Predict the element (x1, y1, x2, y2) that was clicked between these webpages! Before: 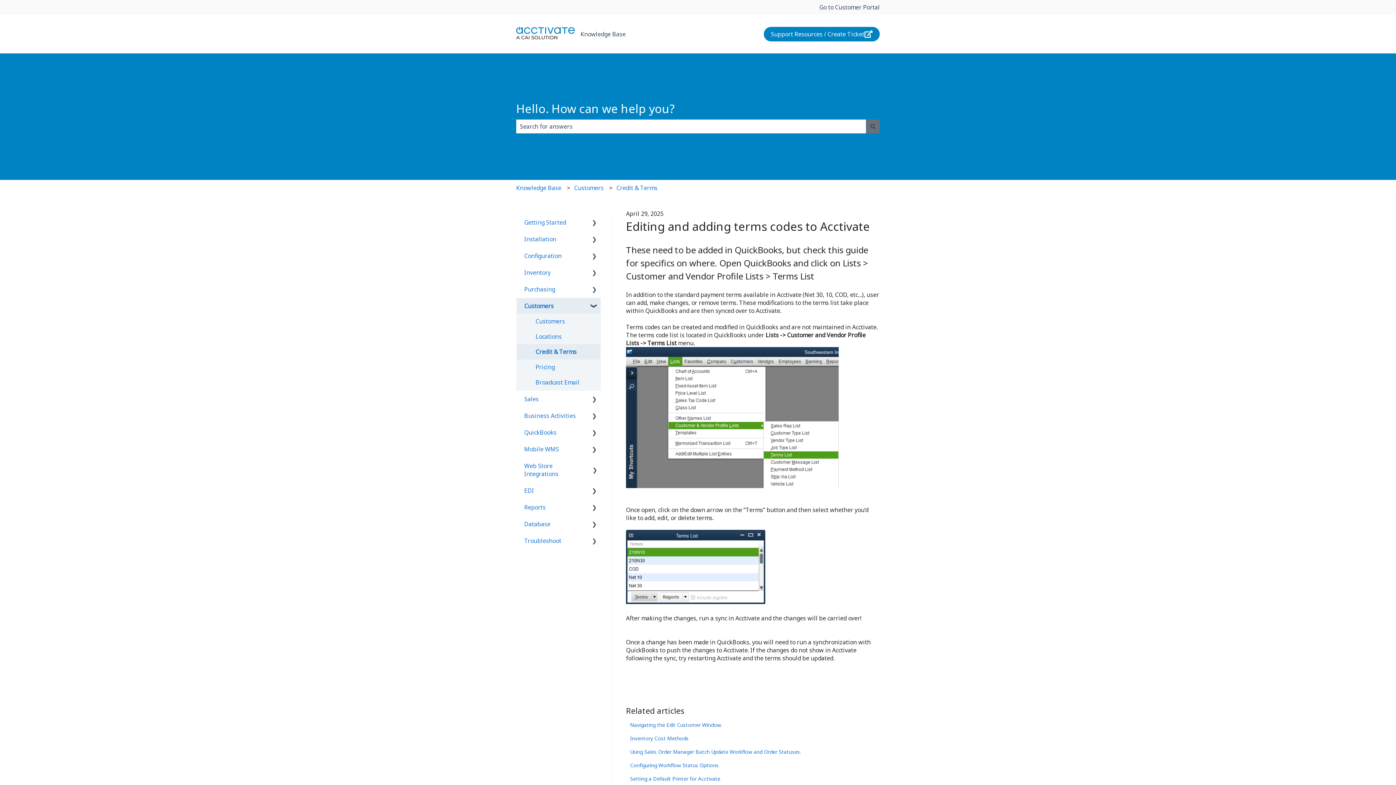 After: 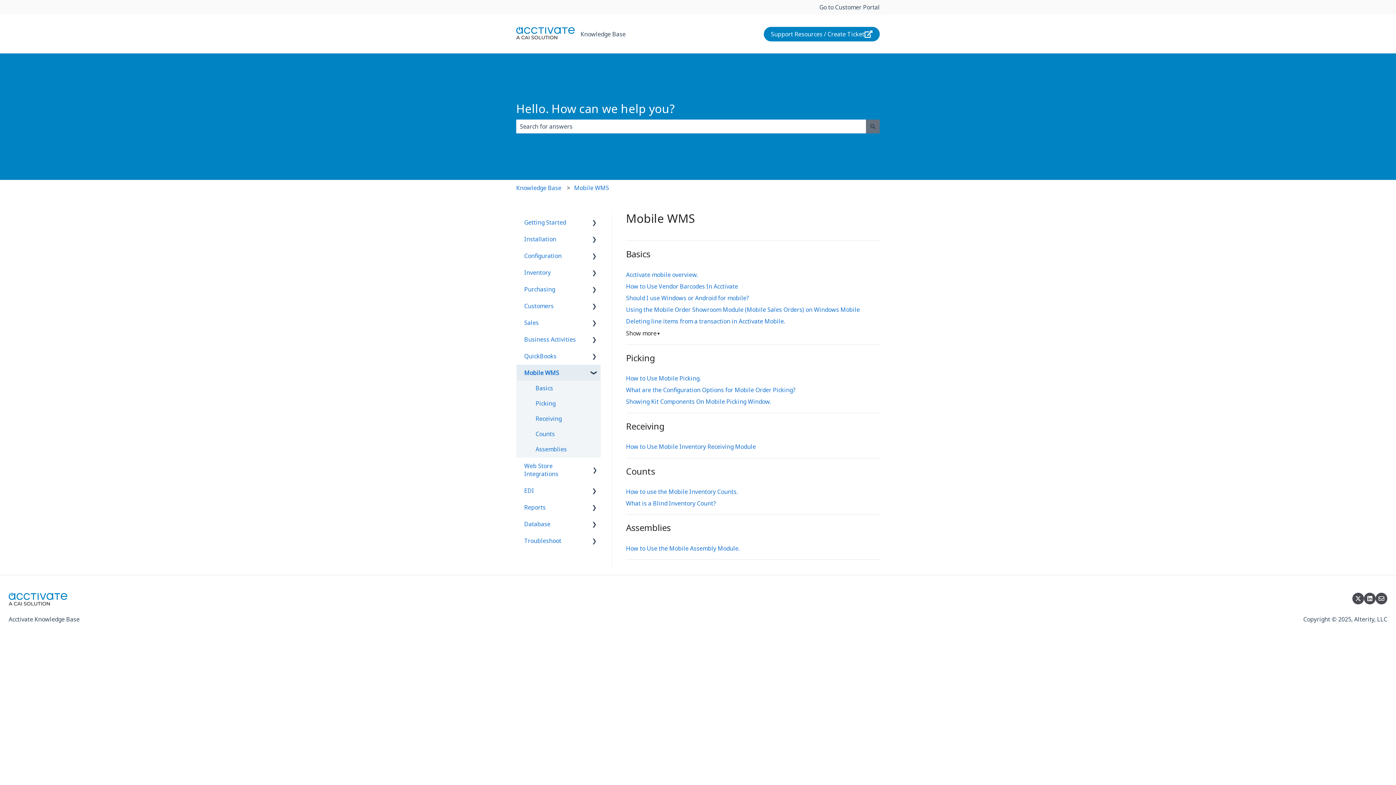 Action: label: Mobile WMS bbox: (517, 441, 566, 457)